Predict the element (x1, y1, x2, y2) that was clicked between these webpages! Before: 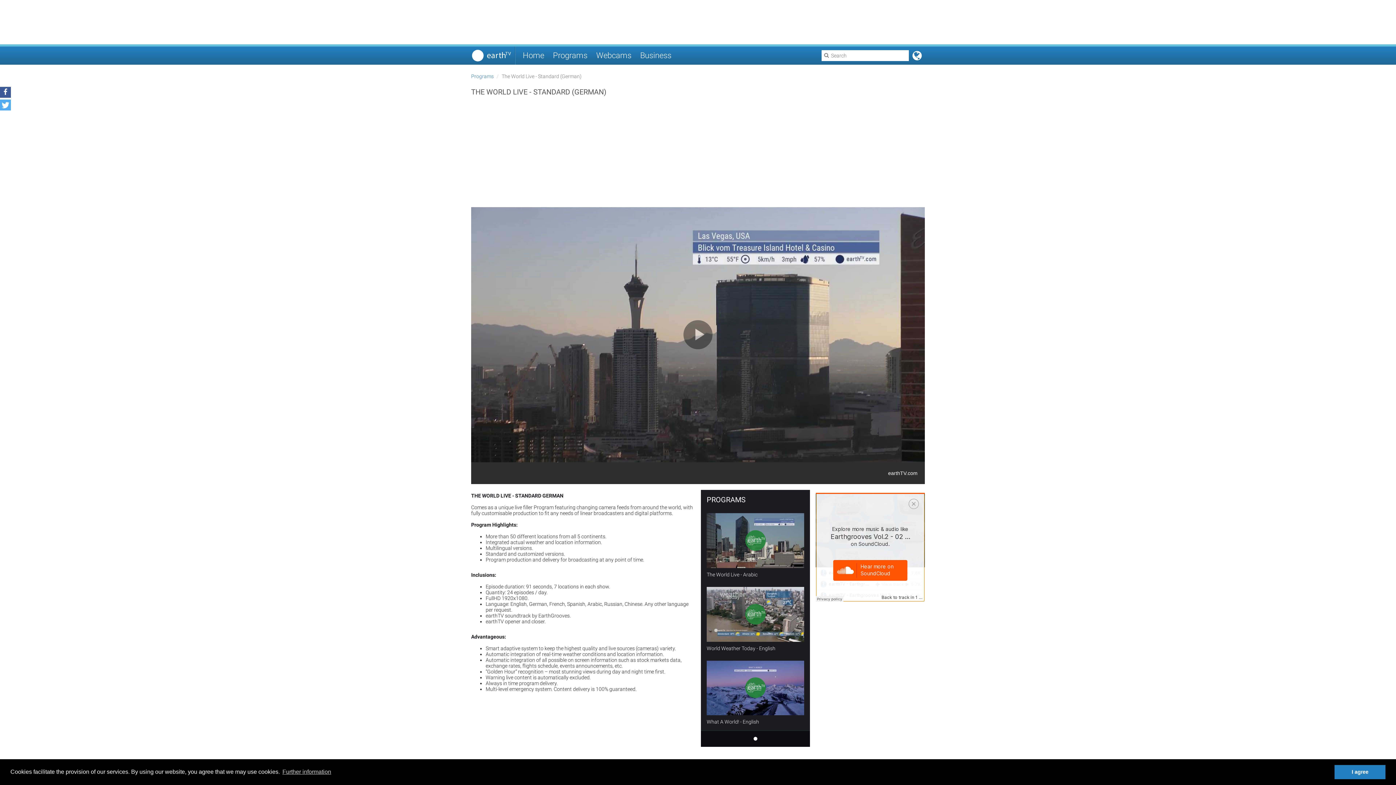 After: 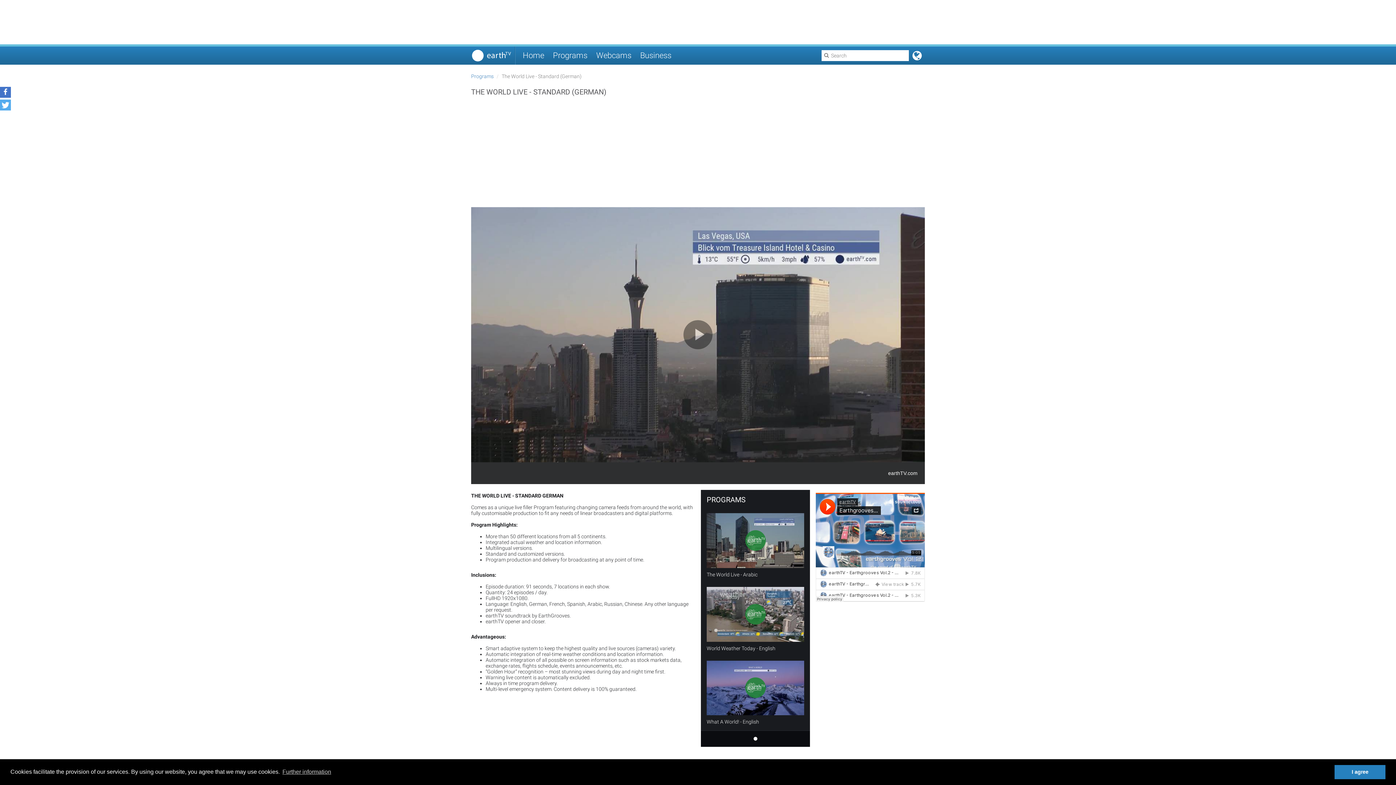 Action: bbox: (0, 86, 10, 97) label: Share on Facebook